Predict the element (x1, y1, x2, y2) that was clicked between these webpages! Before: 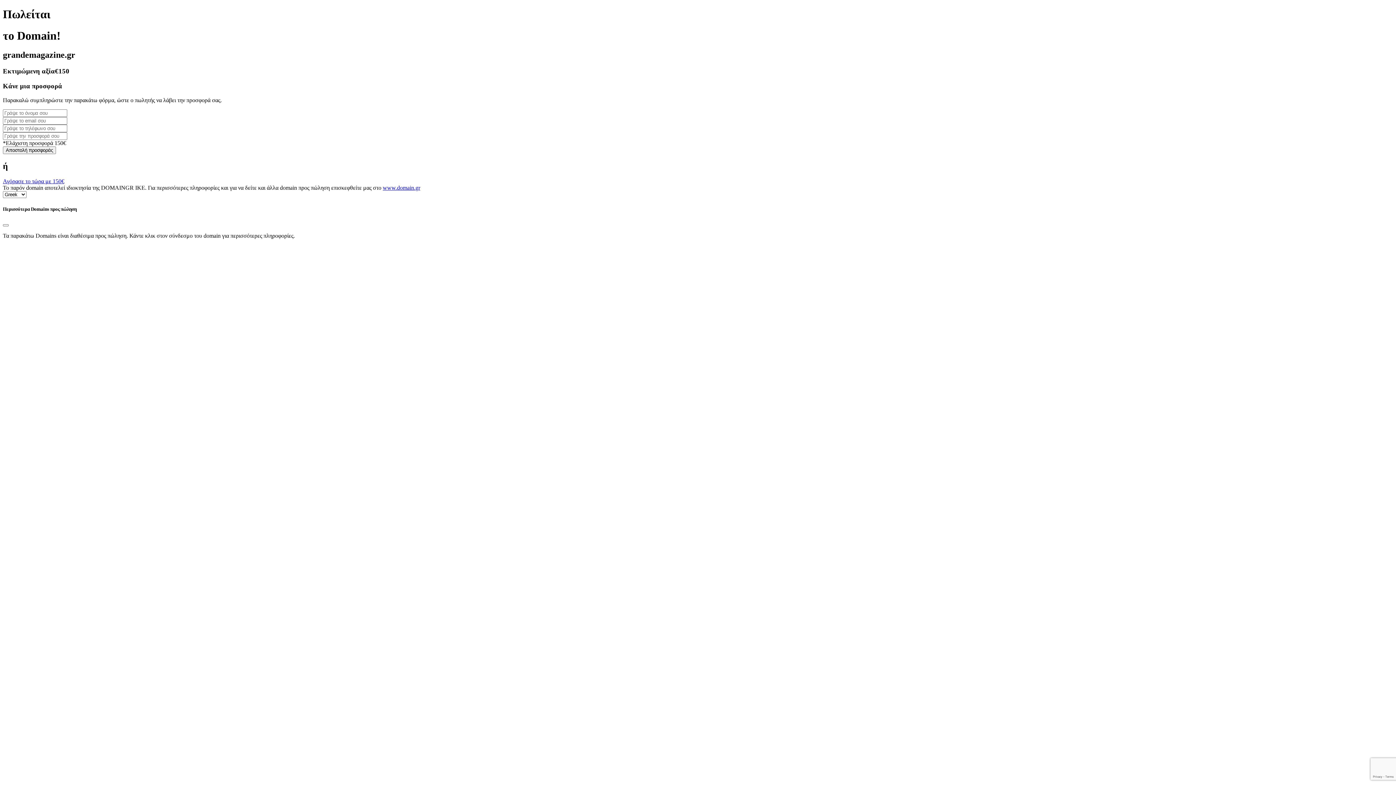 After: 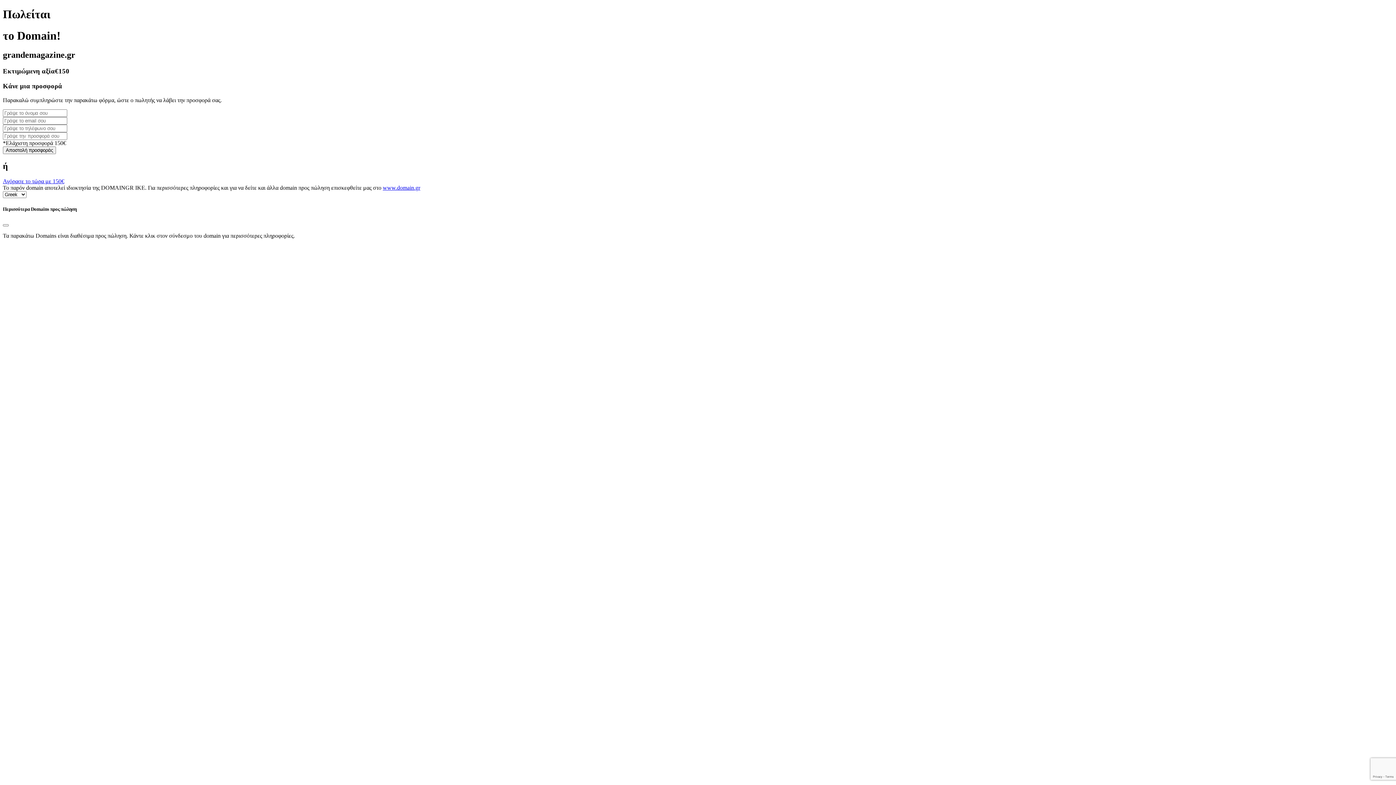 Action: label: www.domain.gr bbox: (382, 184, 420, 191)